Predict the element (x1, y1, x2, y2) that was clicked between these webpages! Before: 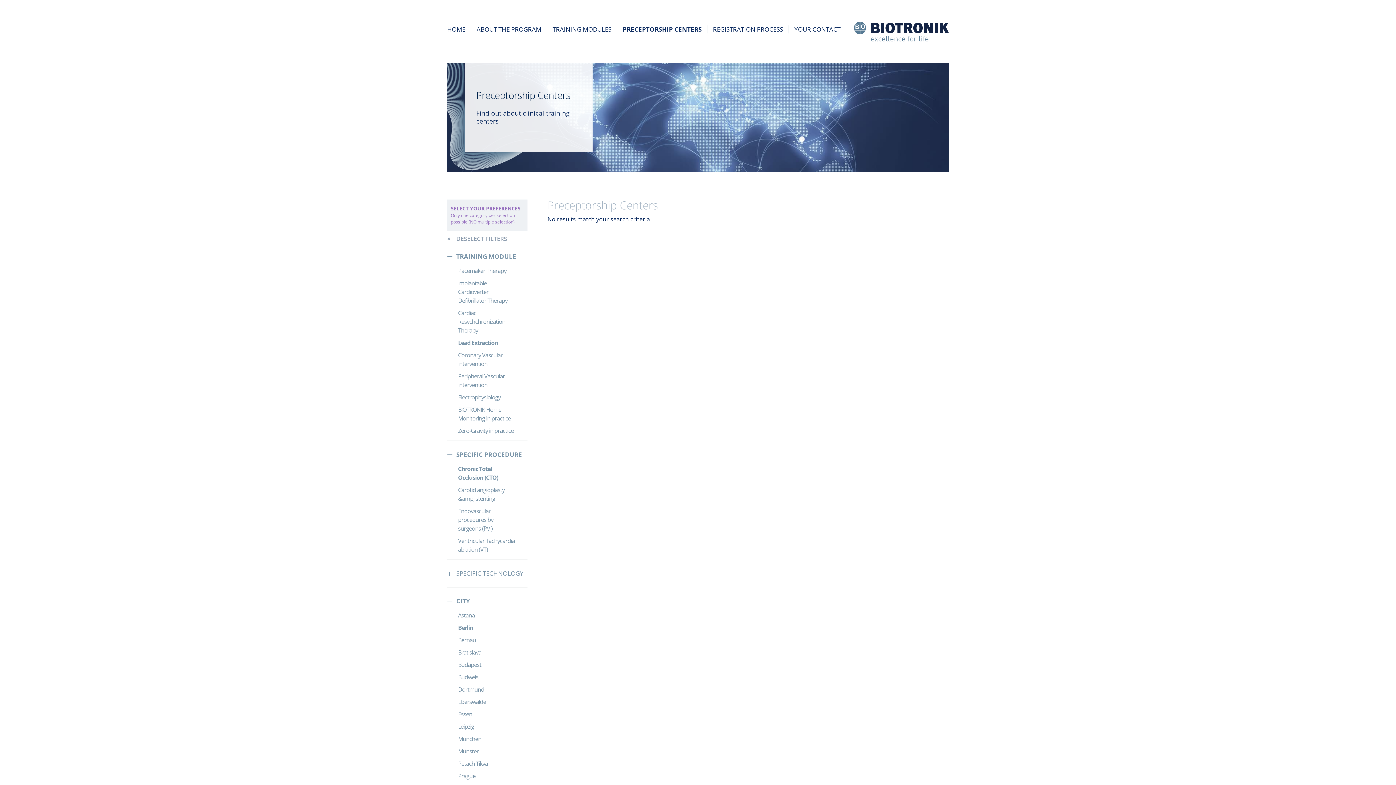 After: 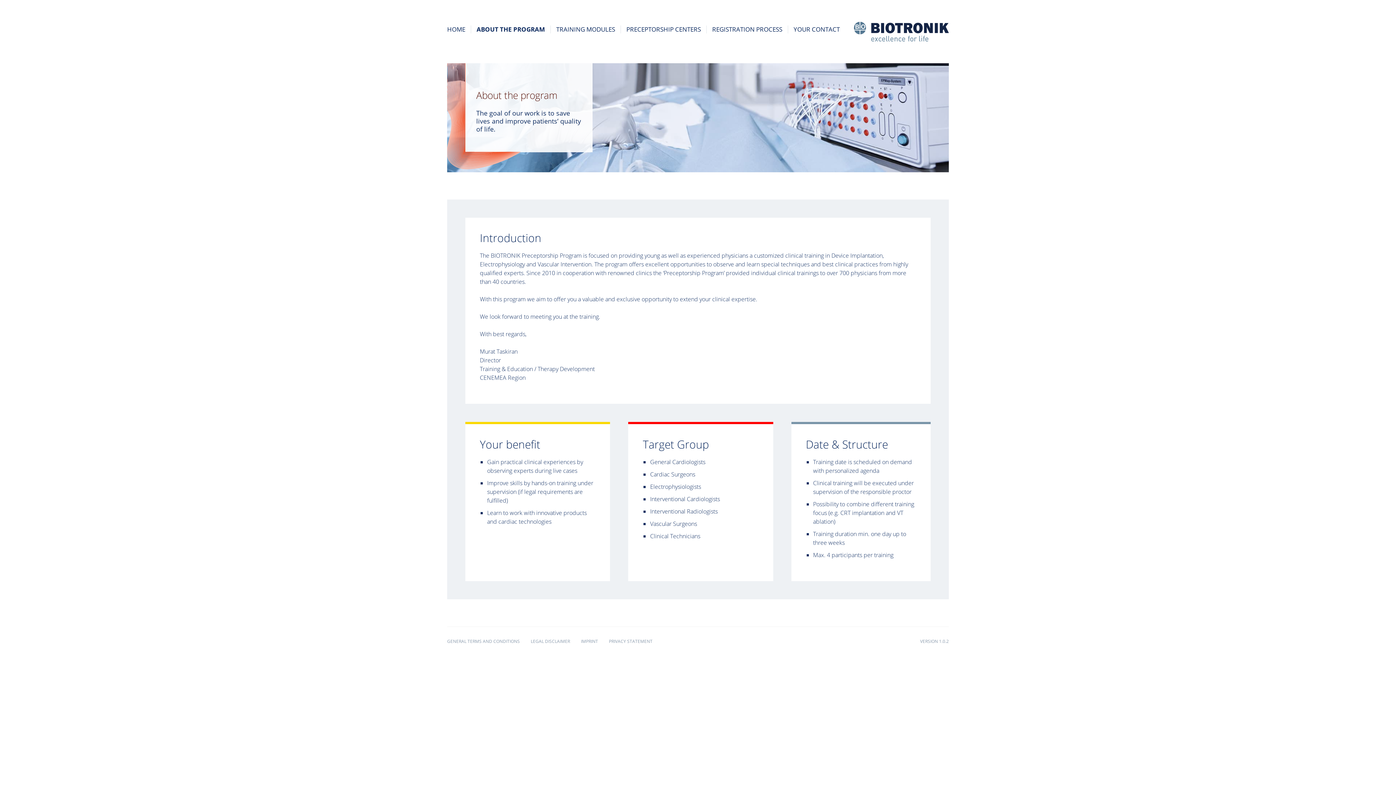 Action: bbox: (476, 25, 541, 33) label: ABOUT THE PROGRAM